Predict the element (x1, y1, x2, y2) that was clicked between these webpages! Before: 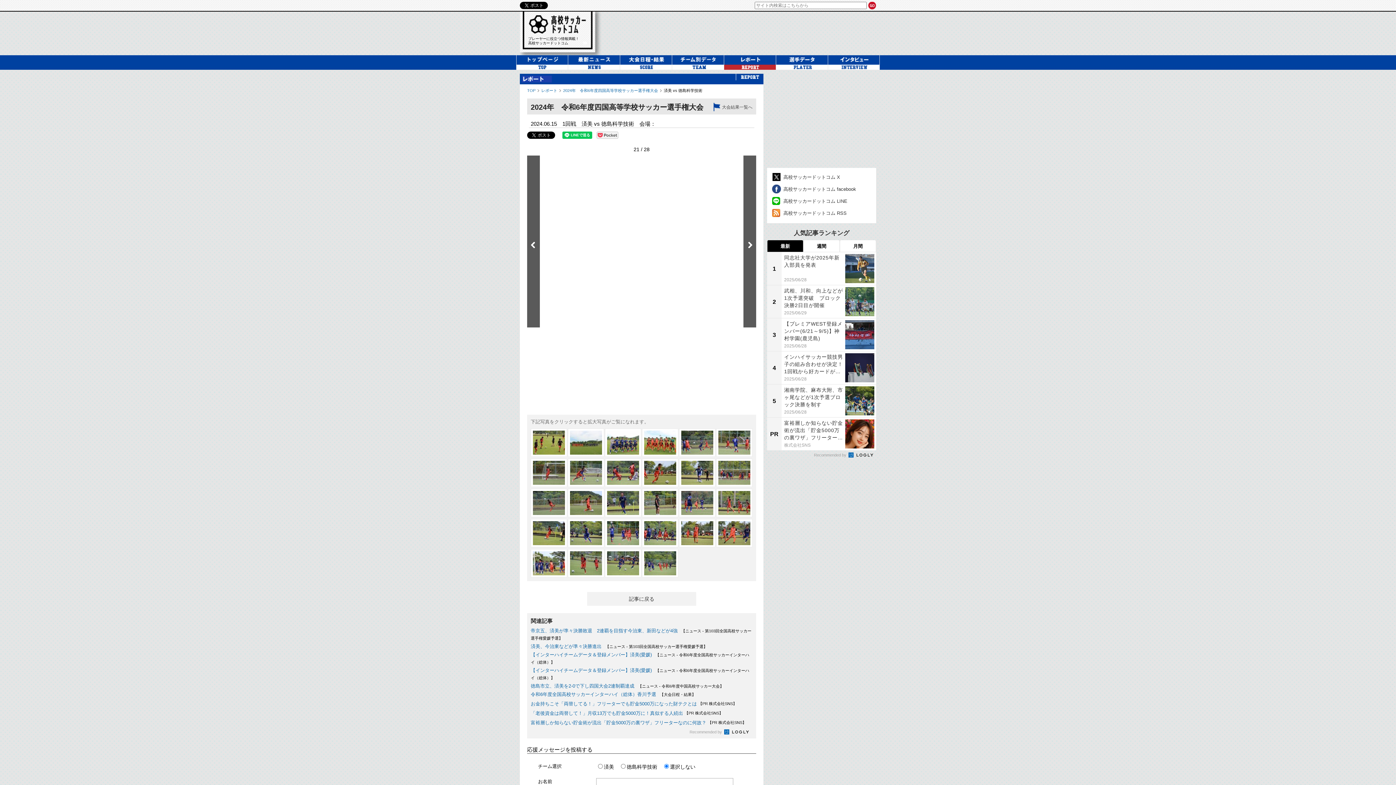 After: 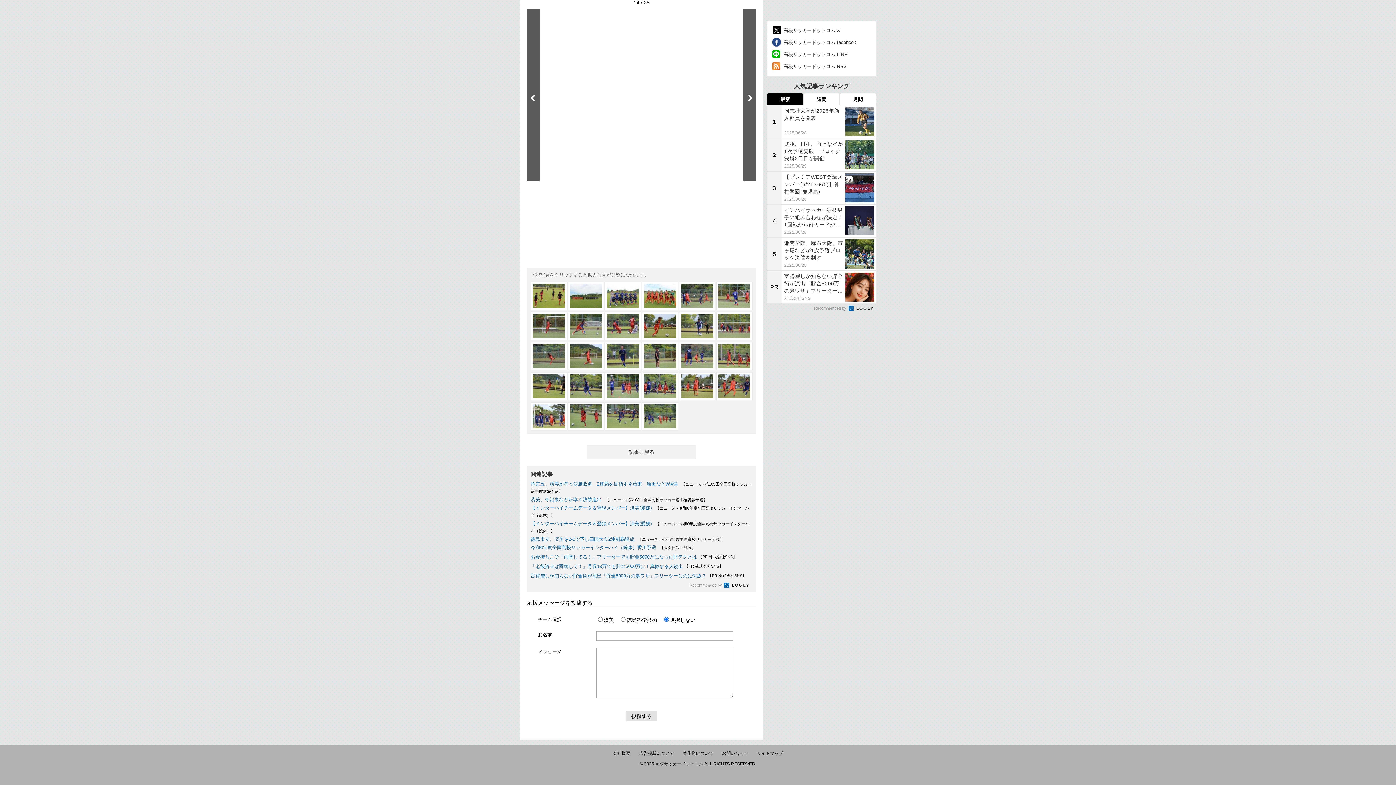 Action: bbox: (642, 288, 678, 317)